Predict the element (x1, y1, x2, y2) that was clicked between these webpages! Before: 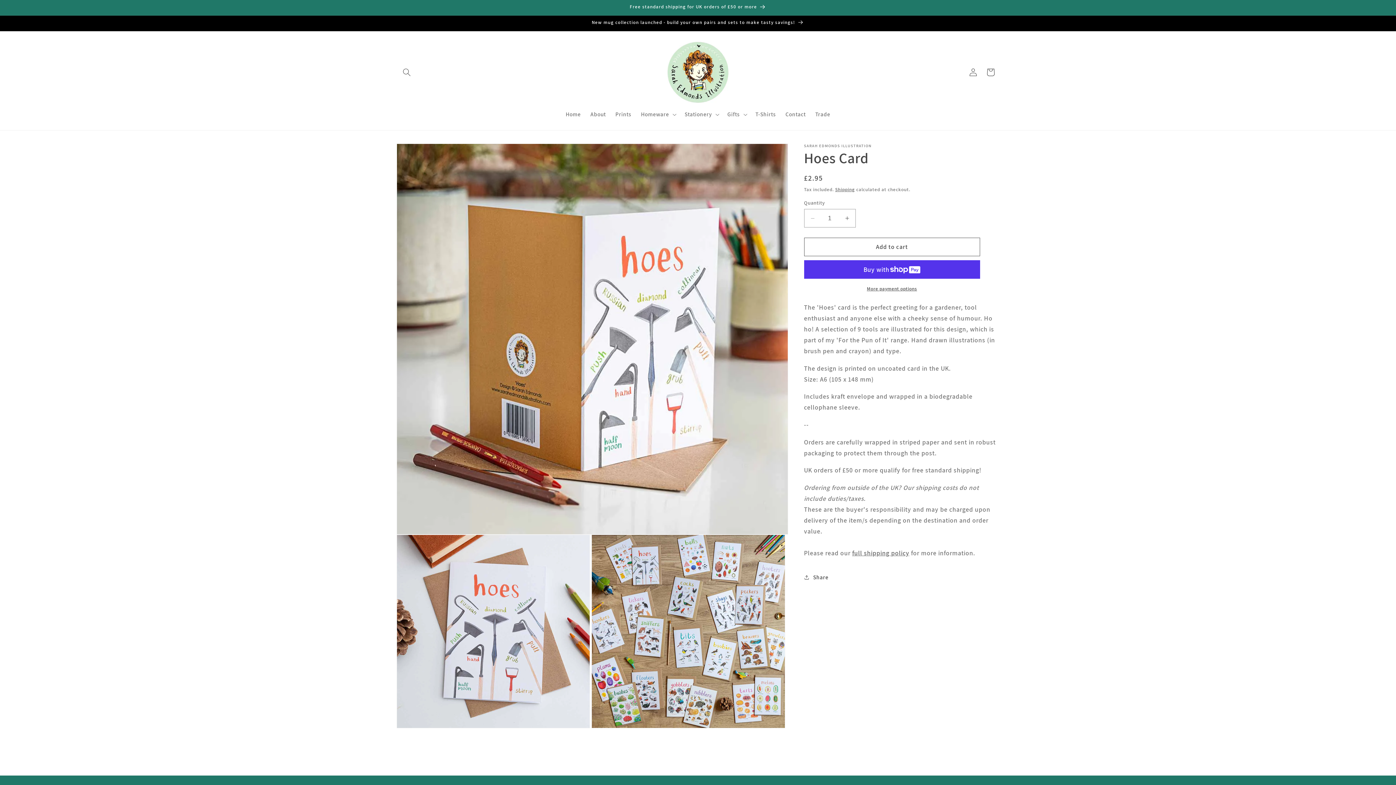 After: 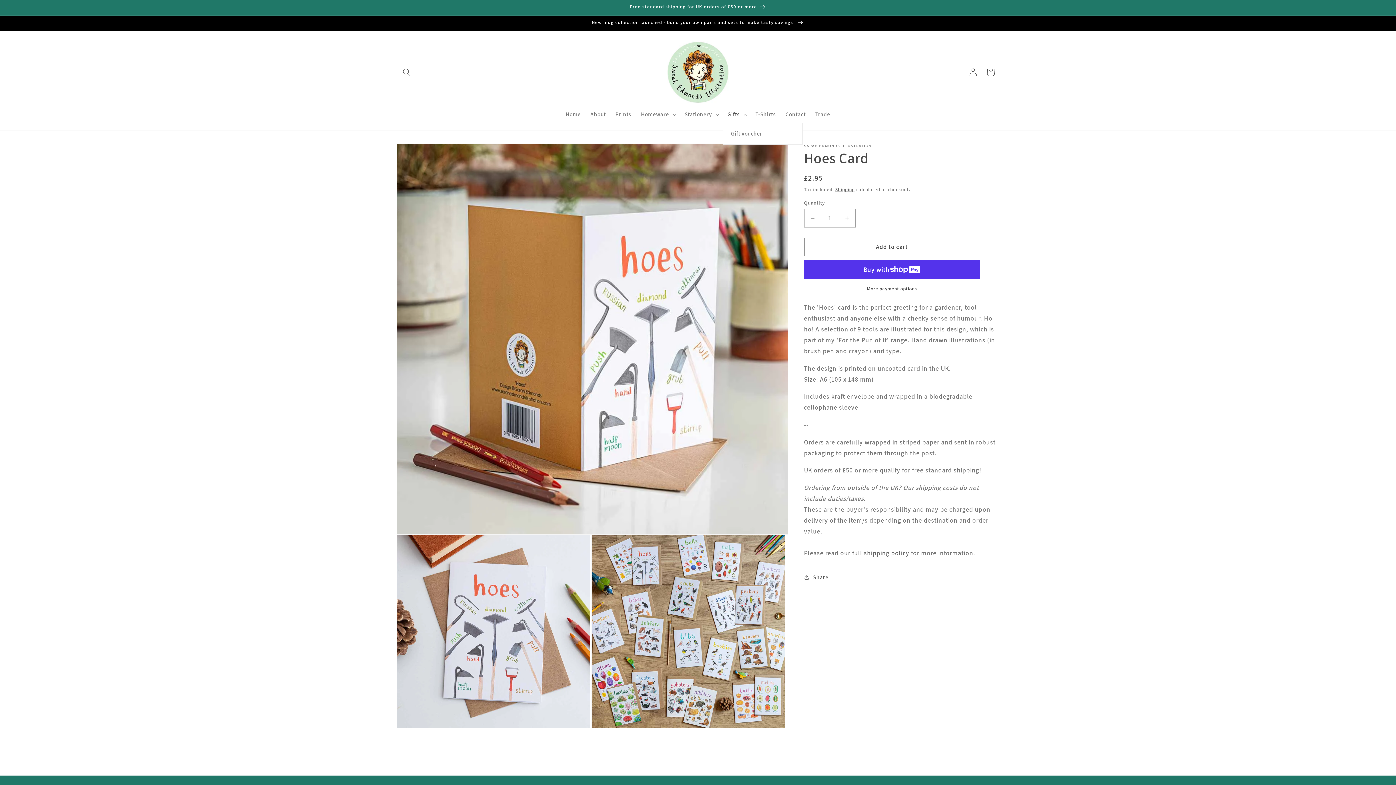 Action: label: Gifts bbox: (722, 106, 750, 122)